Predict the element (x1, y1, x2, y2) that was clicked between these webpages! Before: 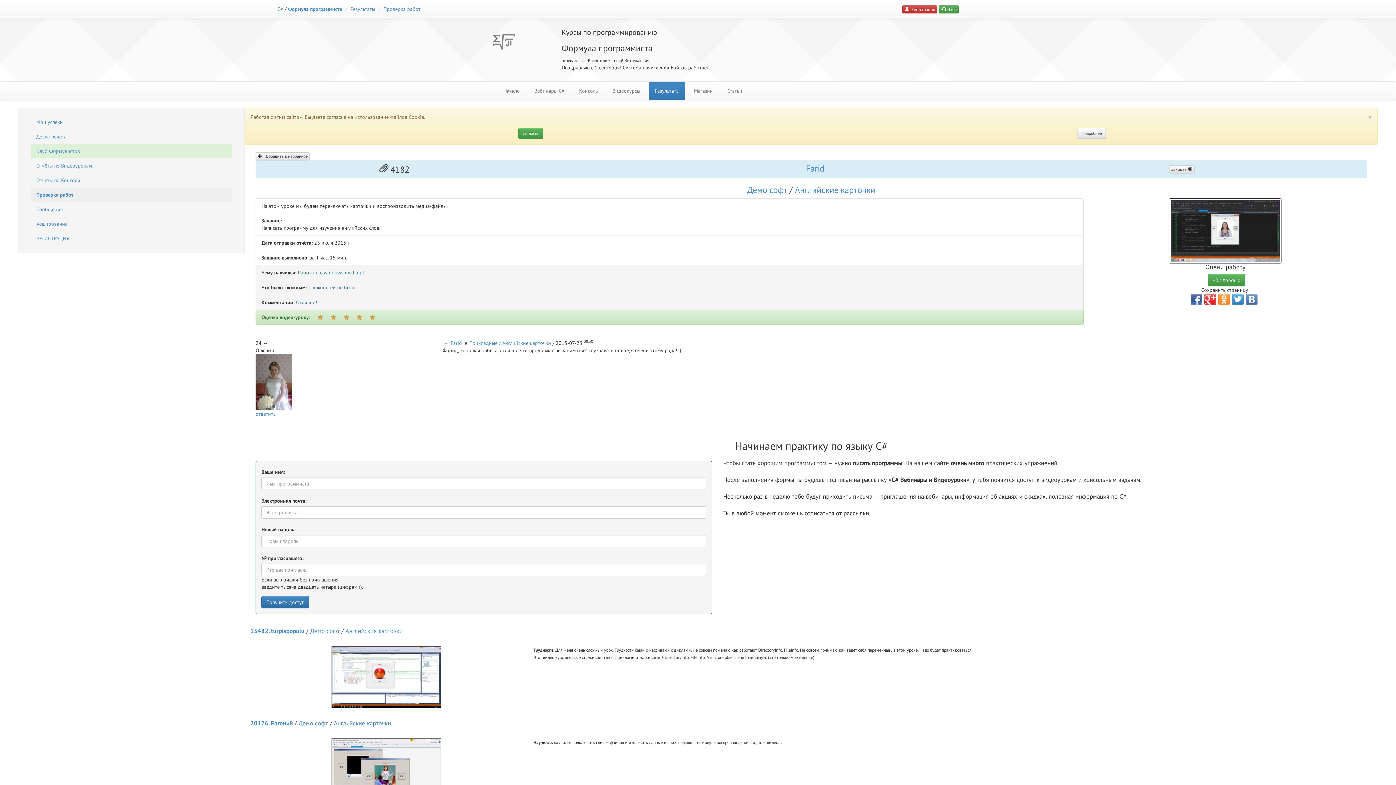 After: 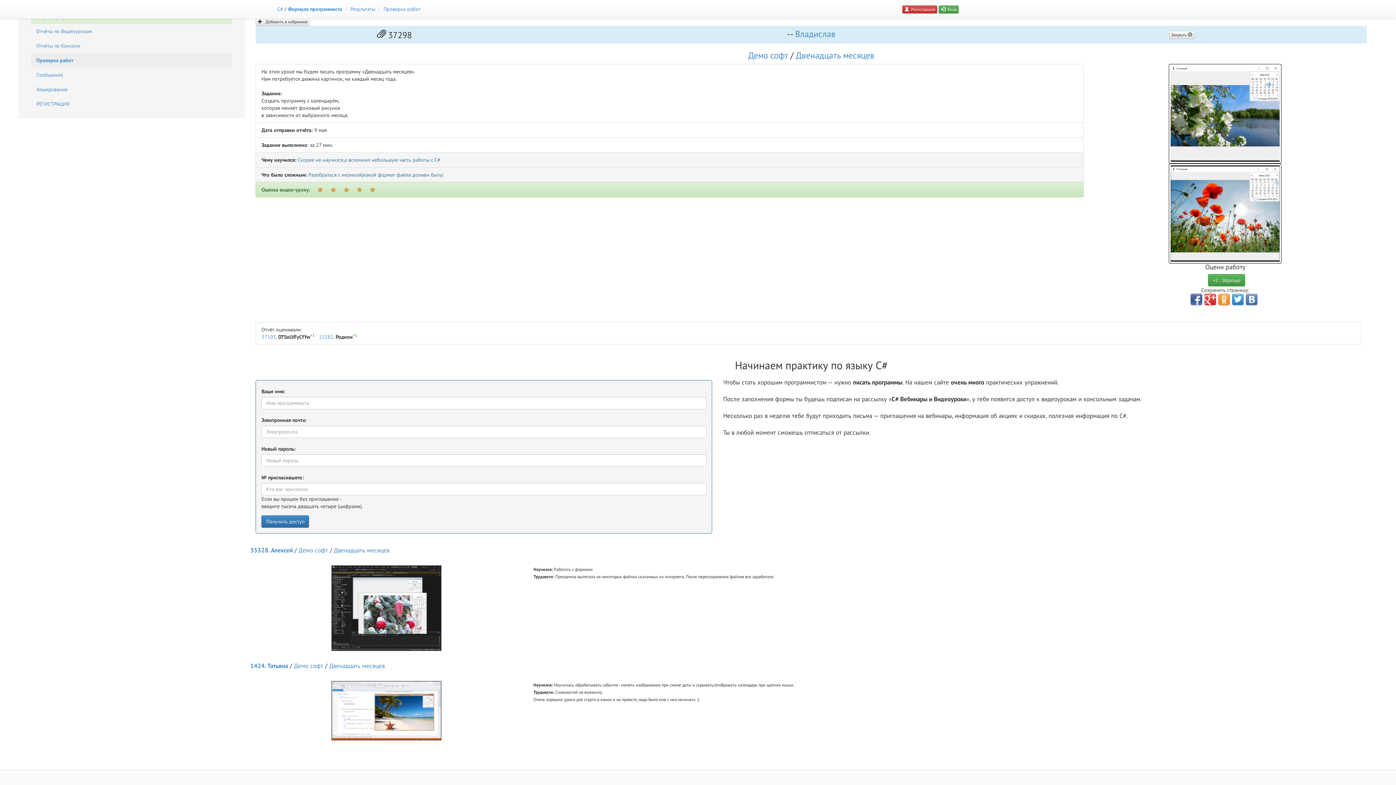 Action: bbox: (383, 5, 420, 12) label: Проверка работ